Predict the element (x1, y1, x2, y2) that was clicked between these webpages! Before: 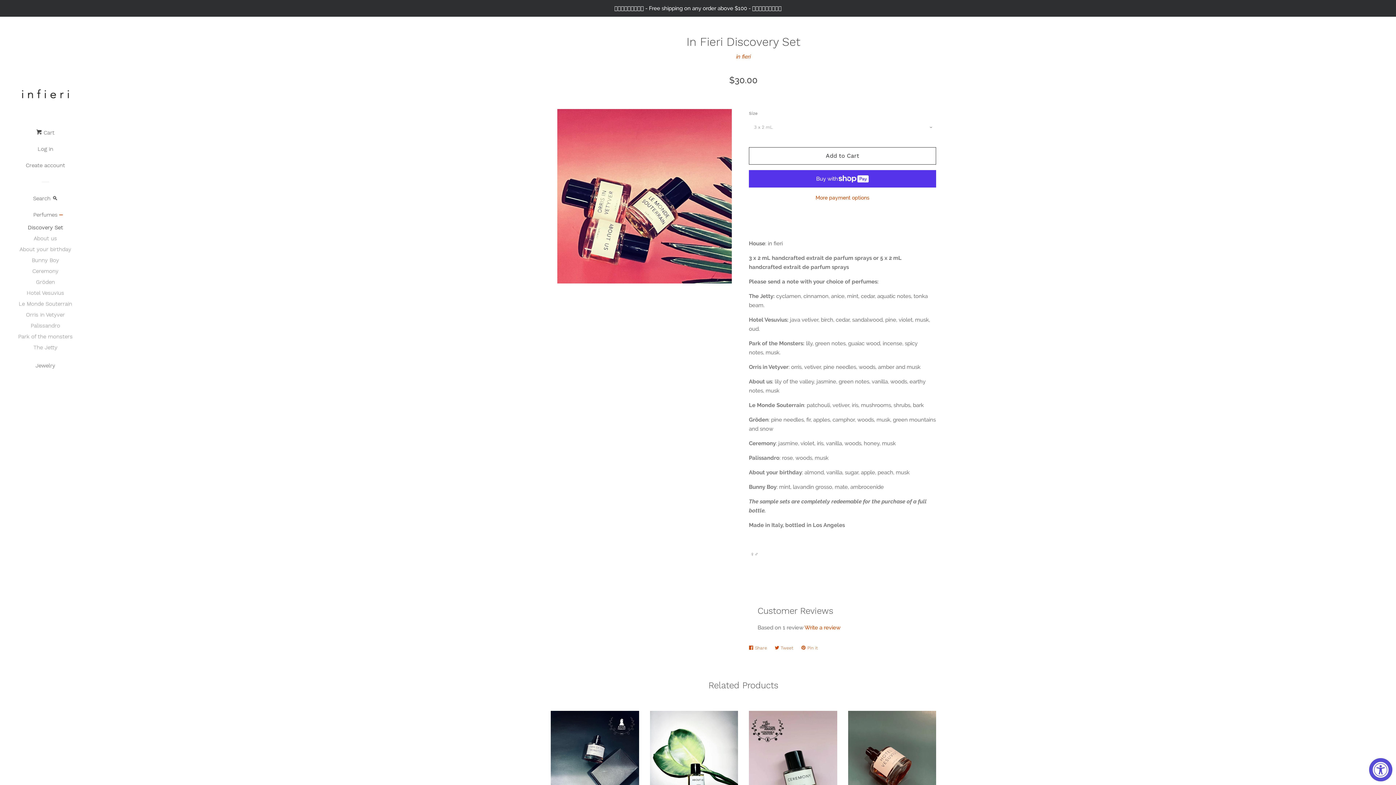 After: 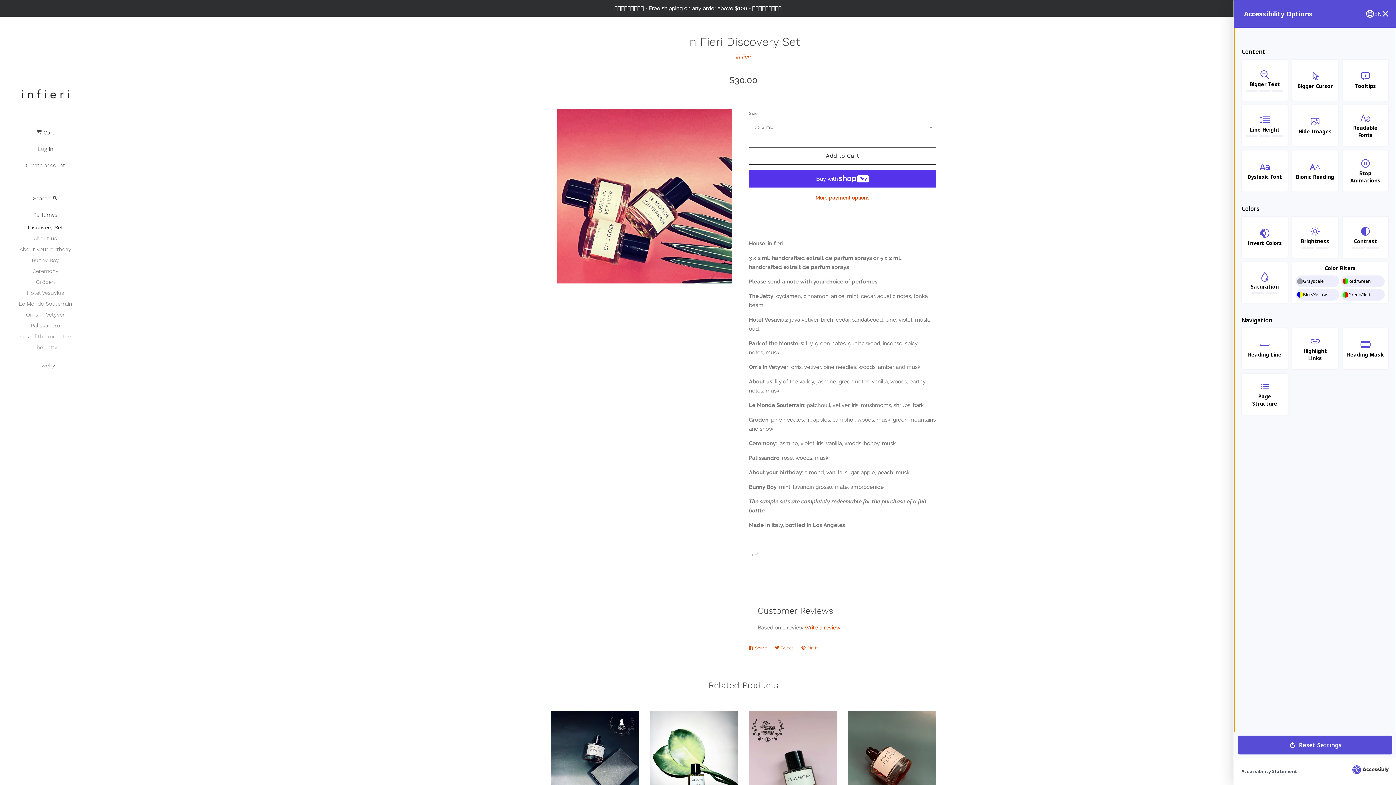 Action: bbox: (1369, 758, 1392, 781) label: Accessibility Widget, click to open